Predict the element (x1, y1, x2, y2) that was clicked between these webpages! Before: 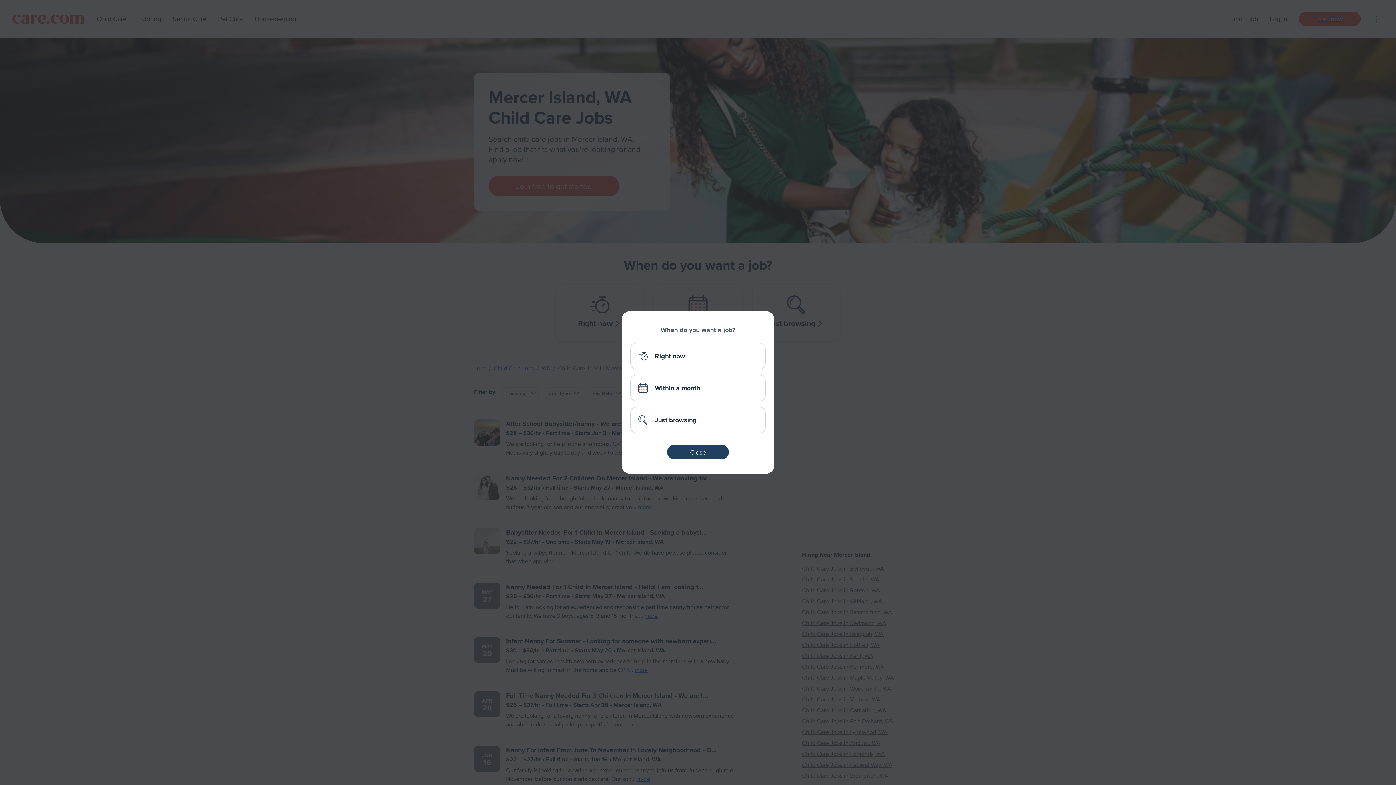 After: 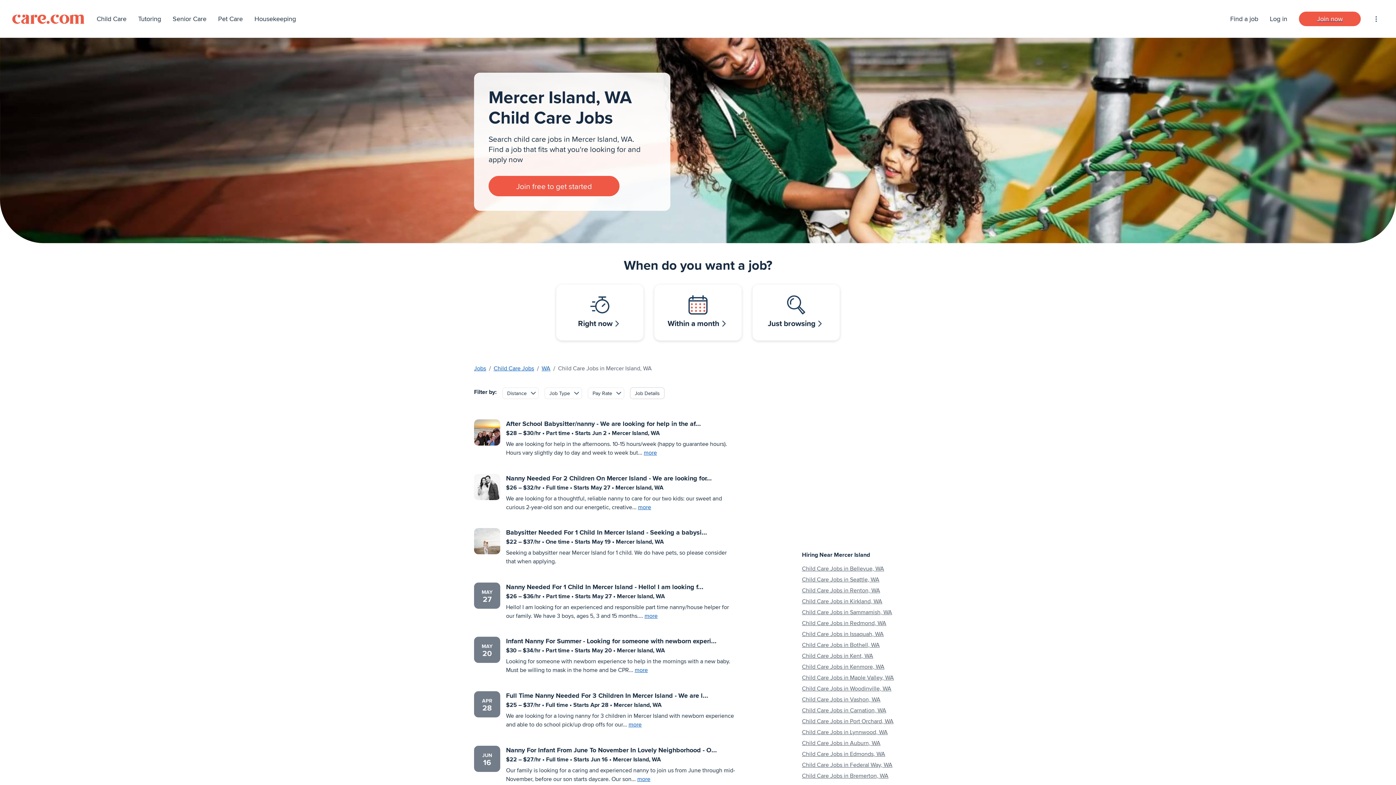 Action: bbox: (667, 445, 729, 459) label: Close